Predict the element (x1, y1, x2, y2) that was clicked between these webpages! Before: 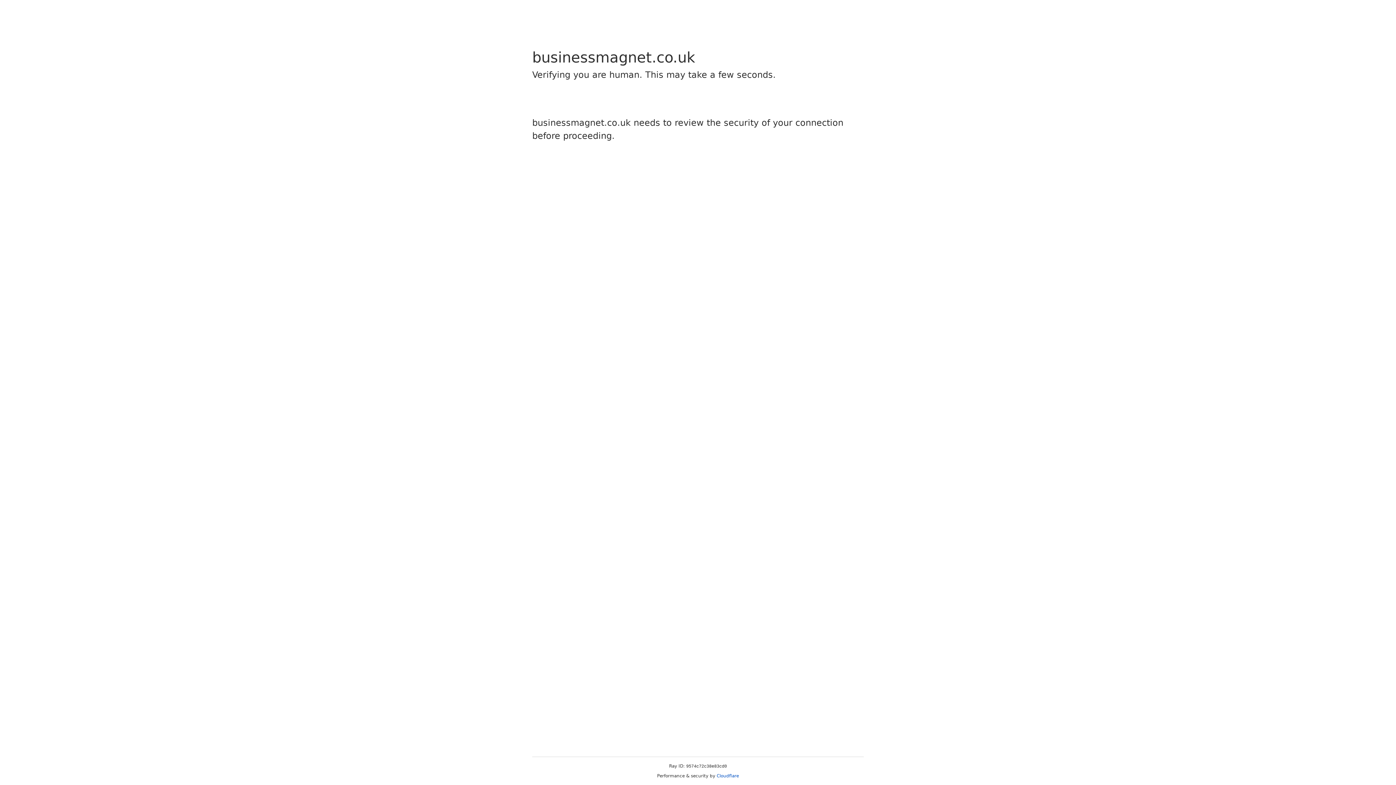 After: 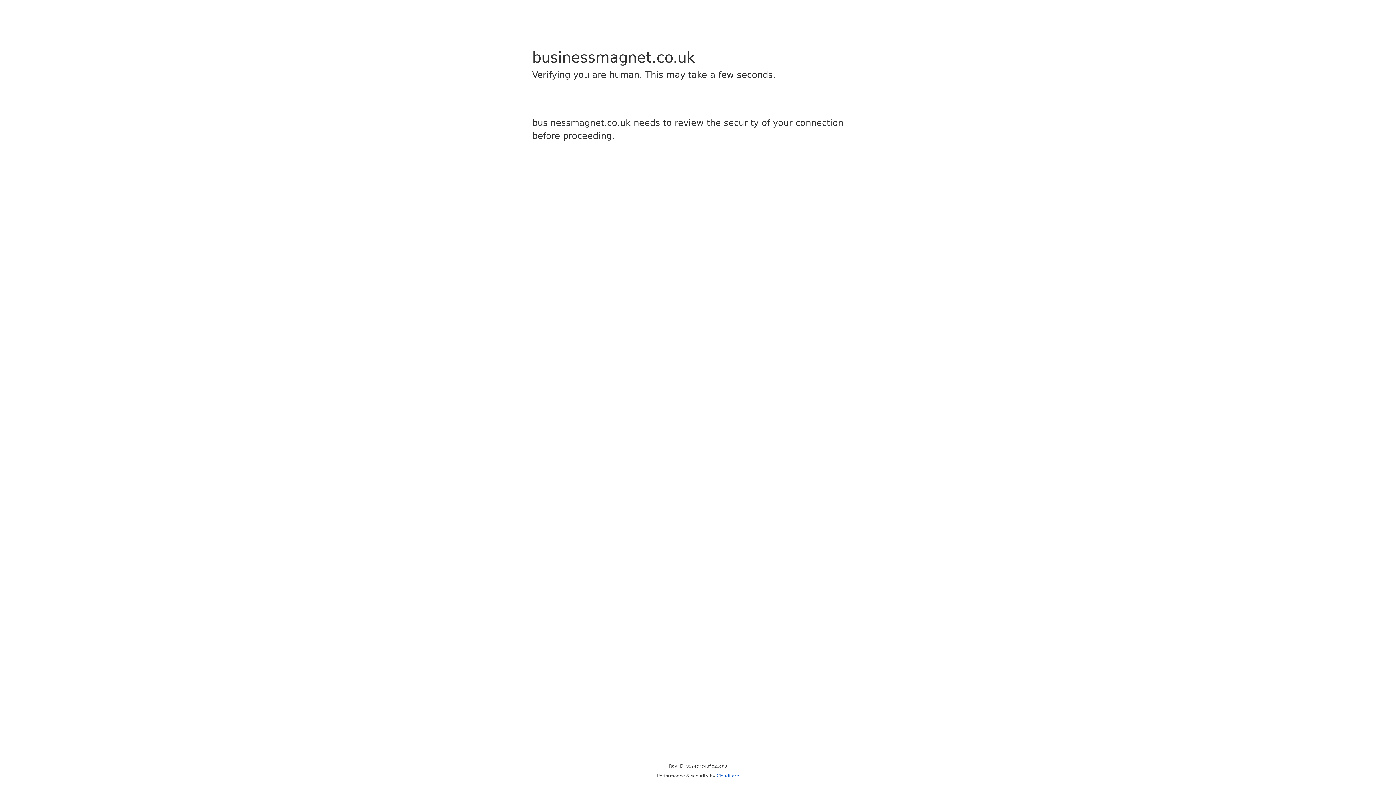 Action: bbox: (716, 773, 739, 778) label: Cloudflare